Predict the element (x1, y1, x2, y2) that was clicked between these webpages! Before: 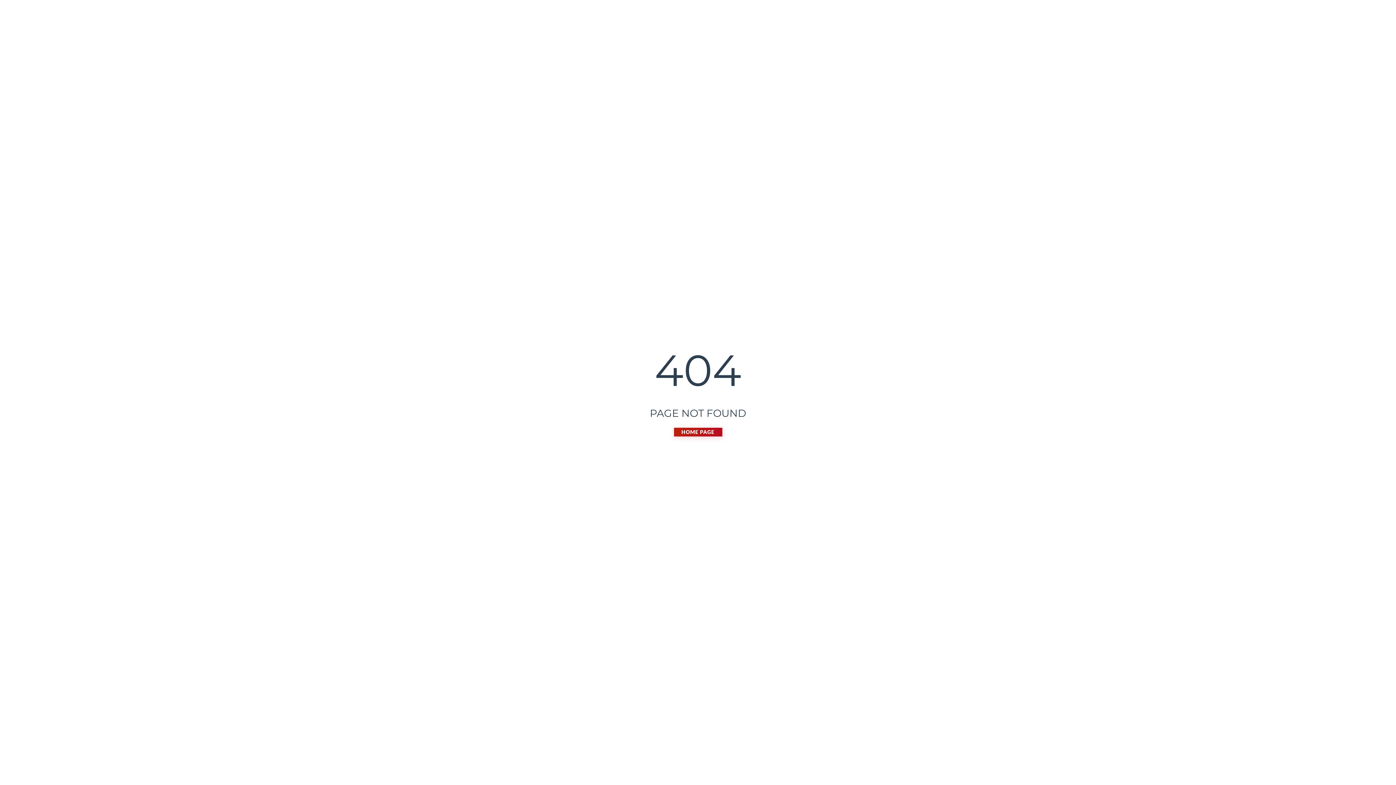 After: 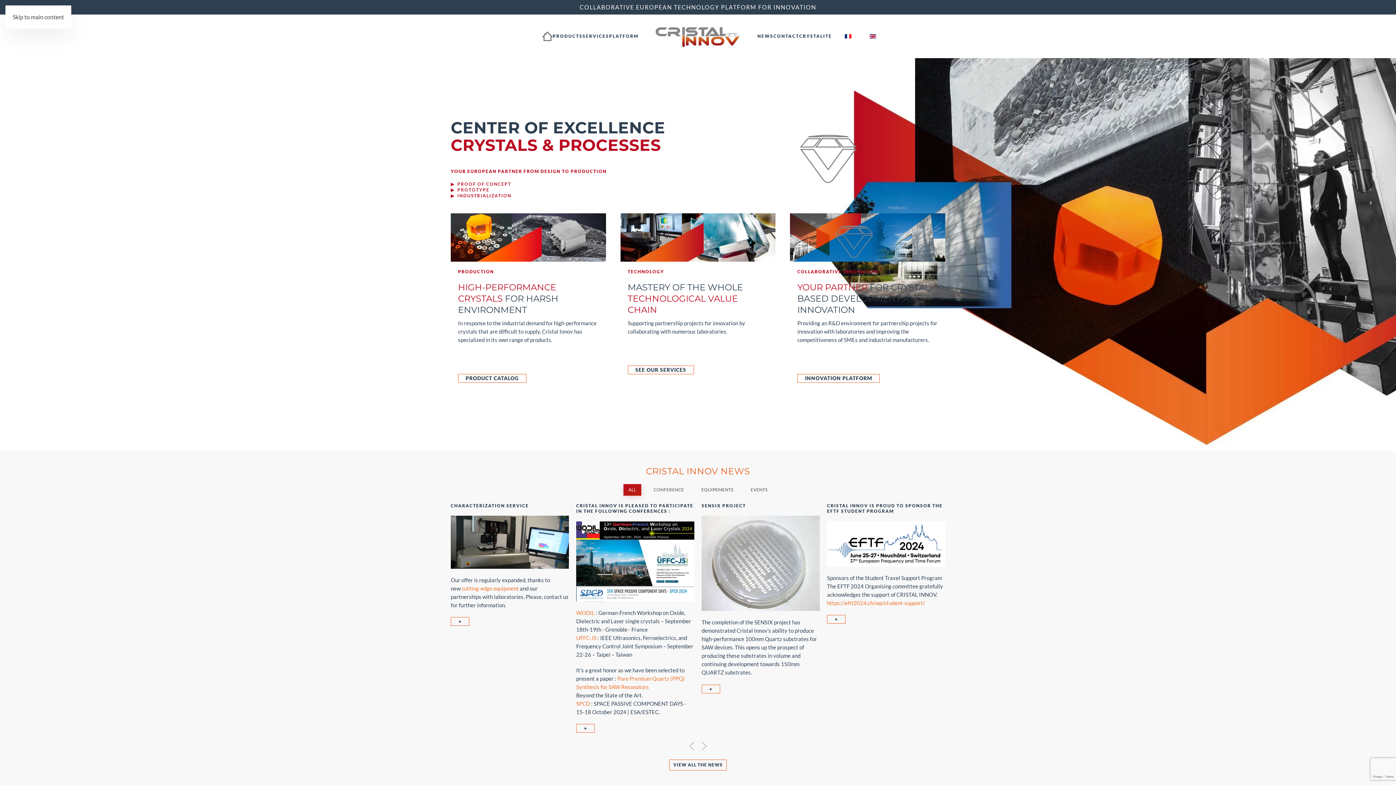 Action: label: HOME PAGE bbox: (674, 427, 722, 436)